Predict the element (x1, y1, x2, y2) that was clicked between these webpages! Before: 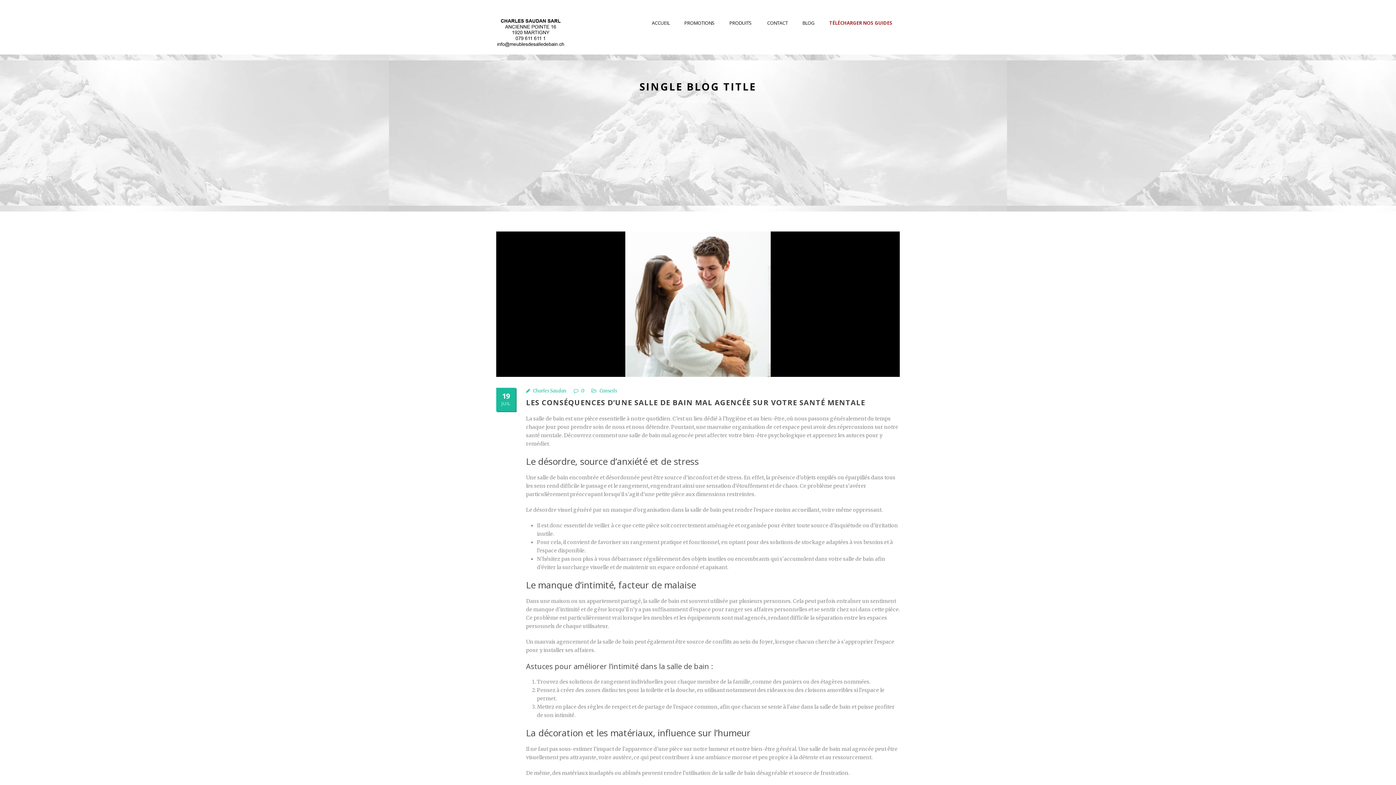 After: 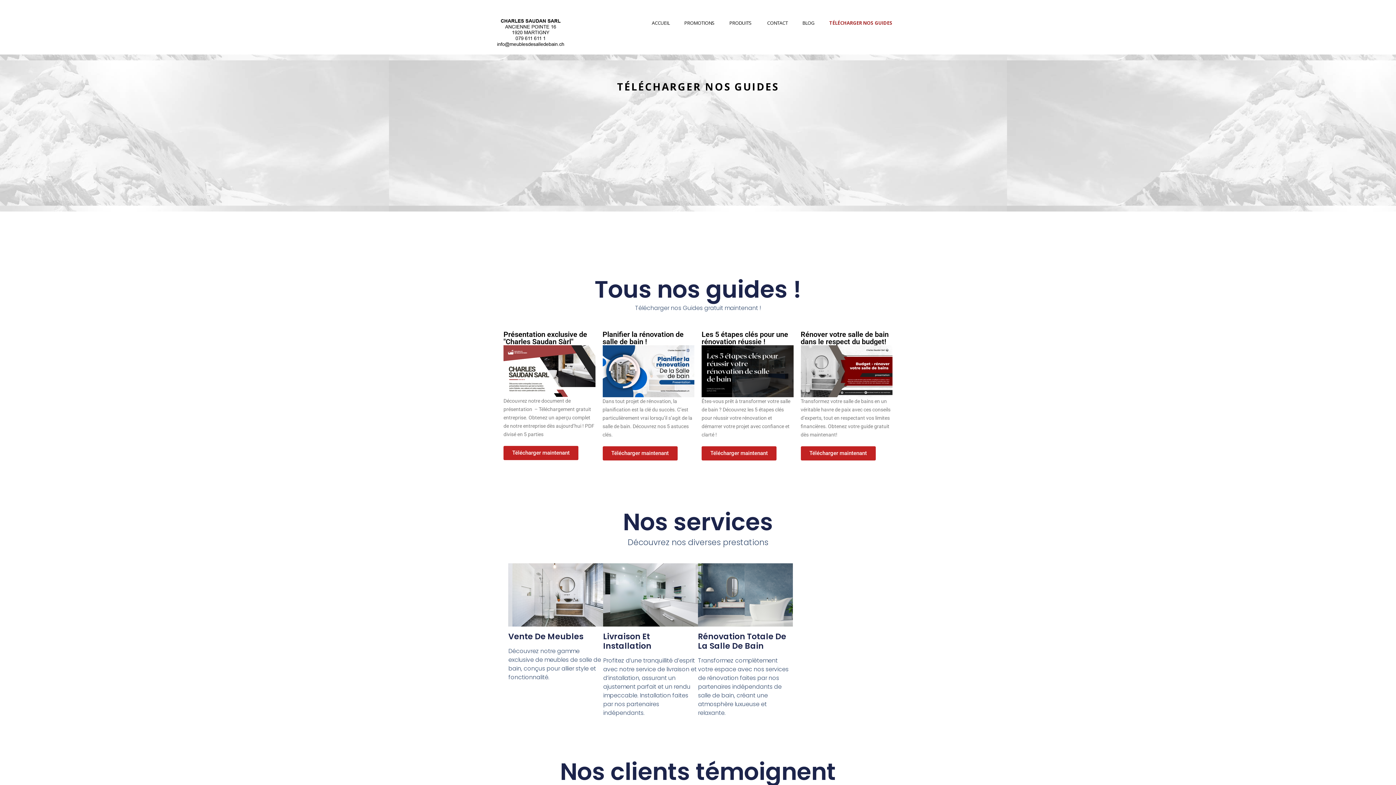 Action: label: TÉLÉCHARGER NOS GUIDES bbox: (822, 18, 900, 43)